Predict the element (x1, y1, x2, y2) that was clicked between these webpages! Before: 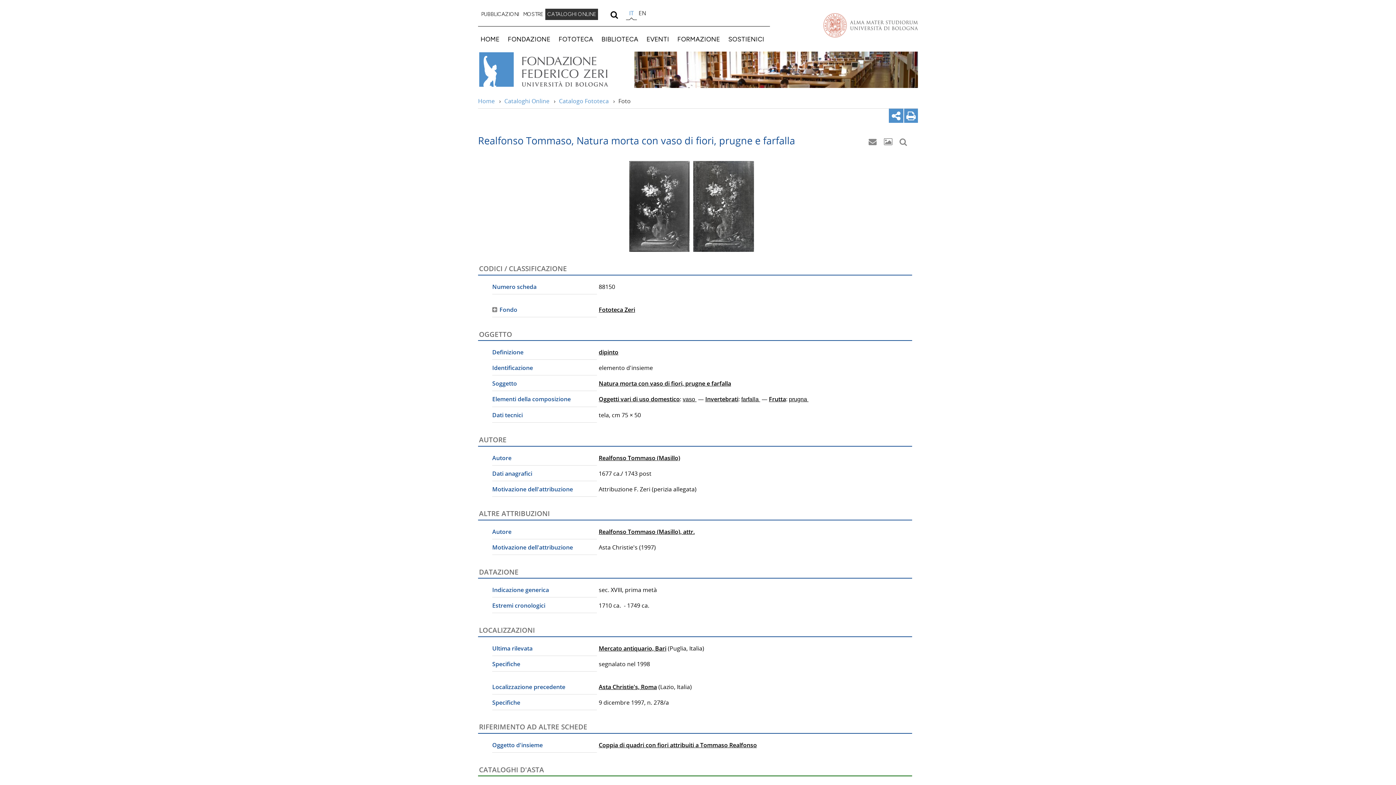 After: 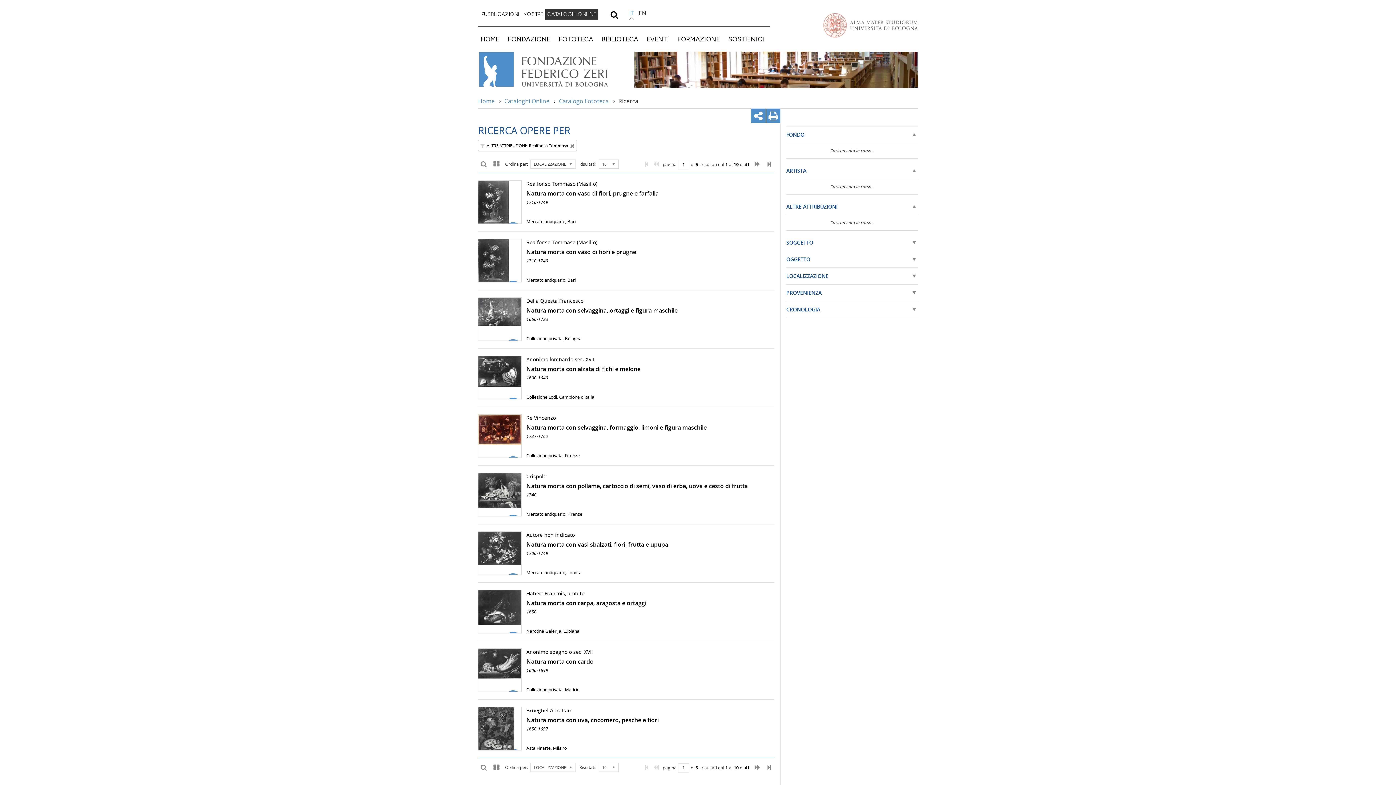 Action: label: Realfonso Tommaso (Masillo), attr. bbox: (598, 527, 694, 535)